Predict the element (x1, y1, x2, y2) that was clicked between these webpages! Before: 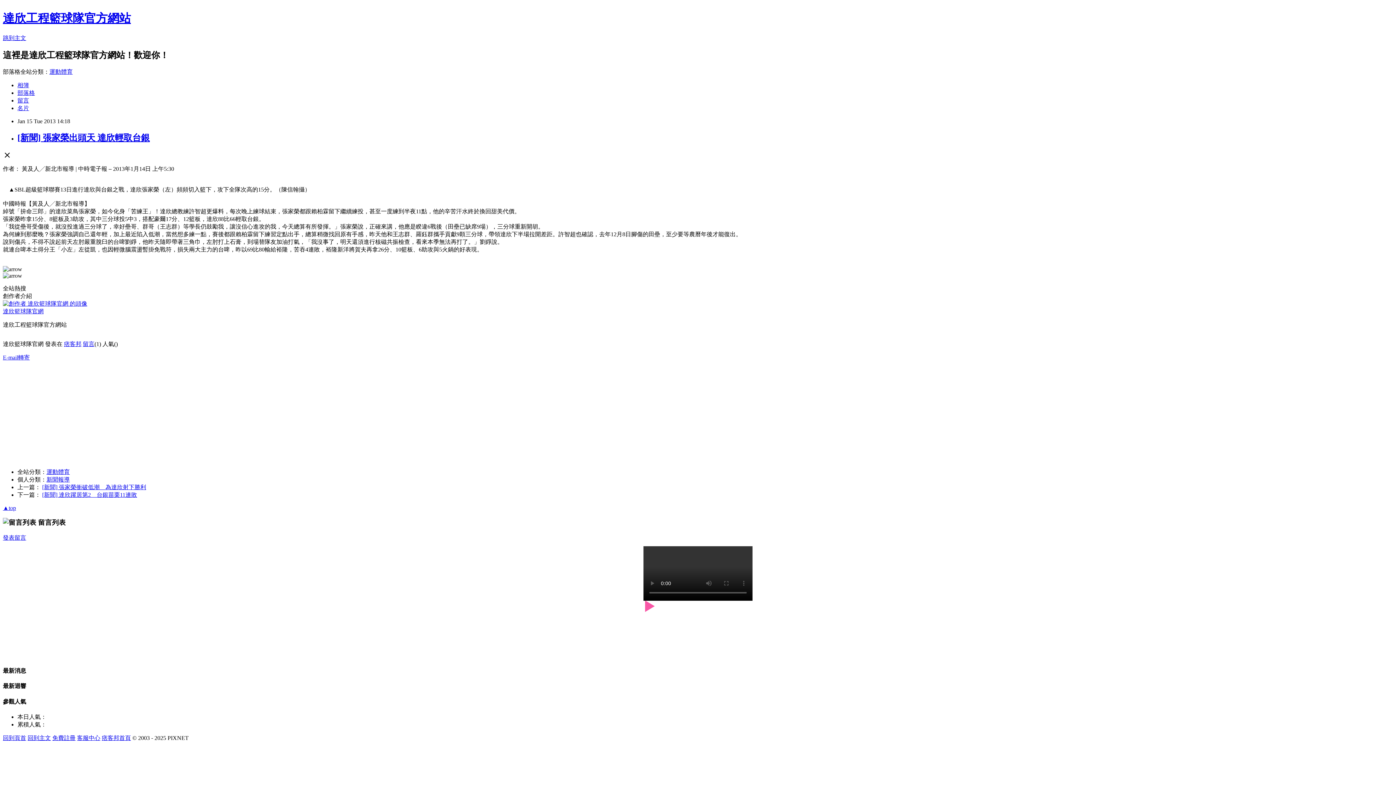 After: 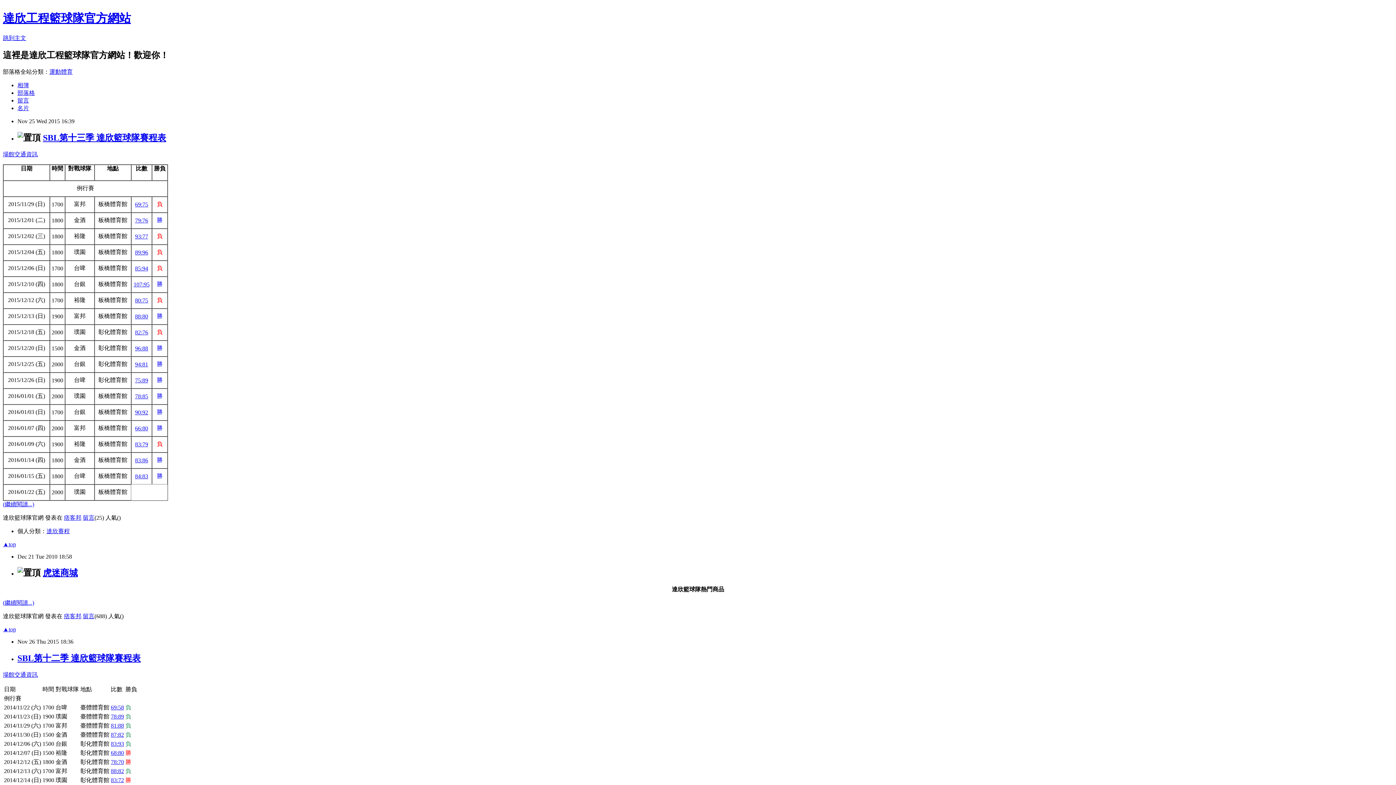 Action: bbox: (17, 89, 34, 95) label: 部落格